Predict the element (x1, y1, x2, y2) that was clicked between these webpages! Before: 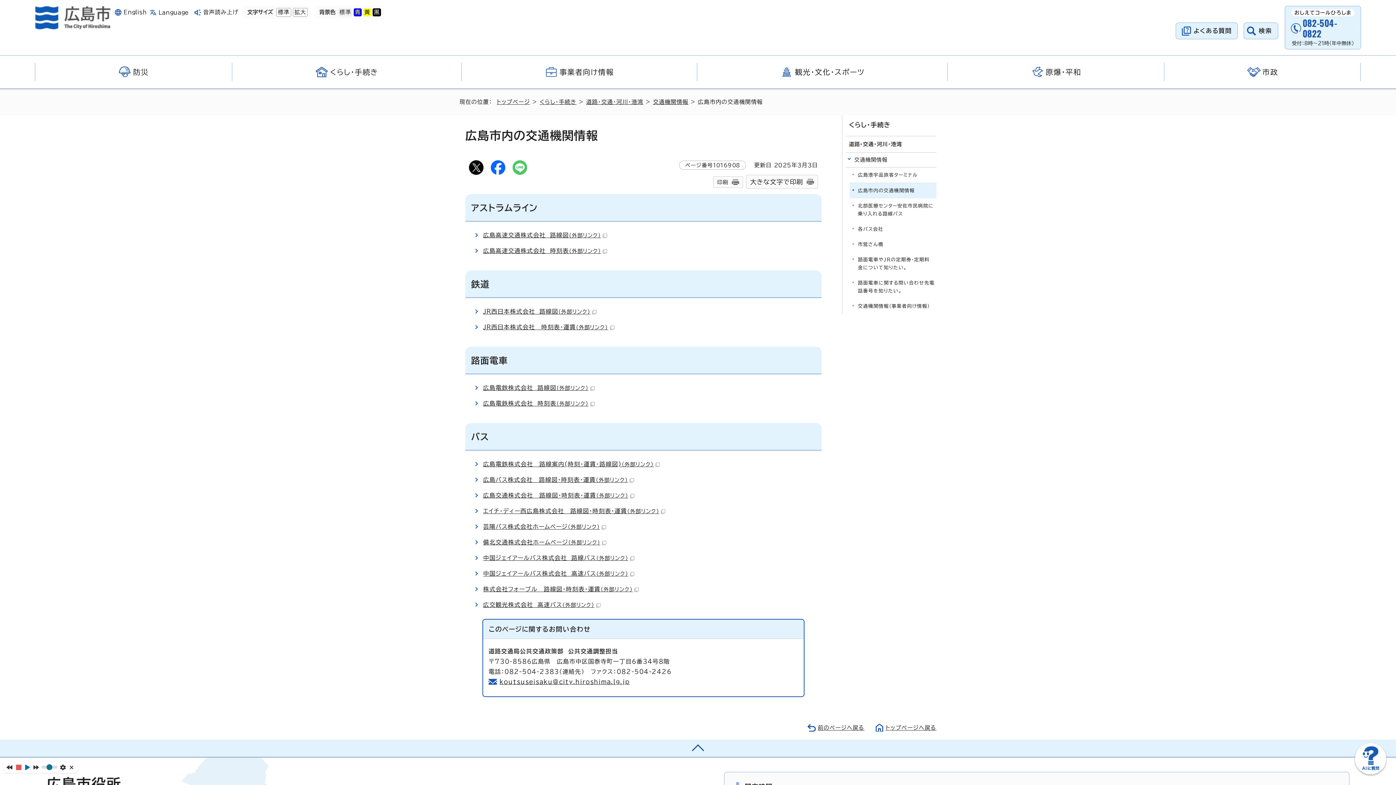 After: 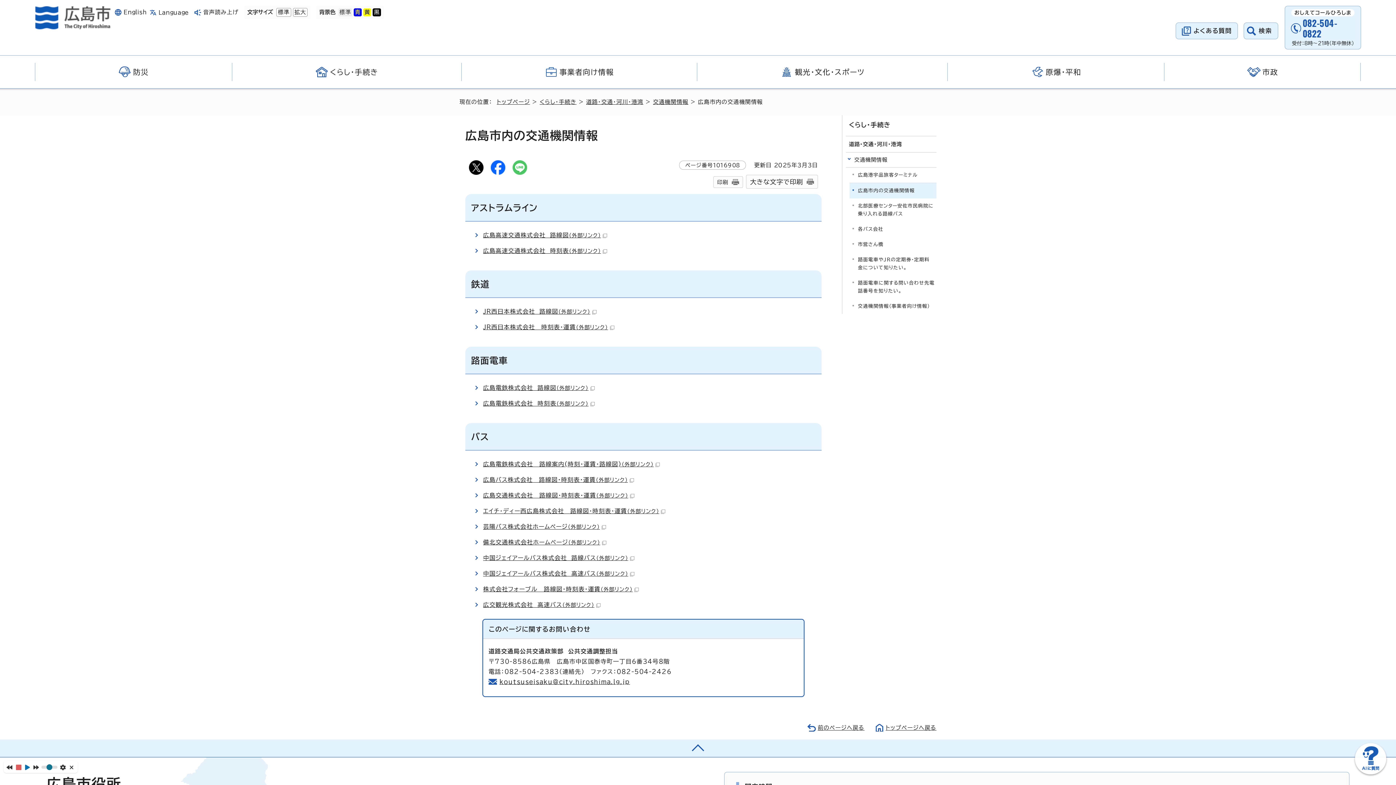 Action: bbox: (469, 160, 483, 174)